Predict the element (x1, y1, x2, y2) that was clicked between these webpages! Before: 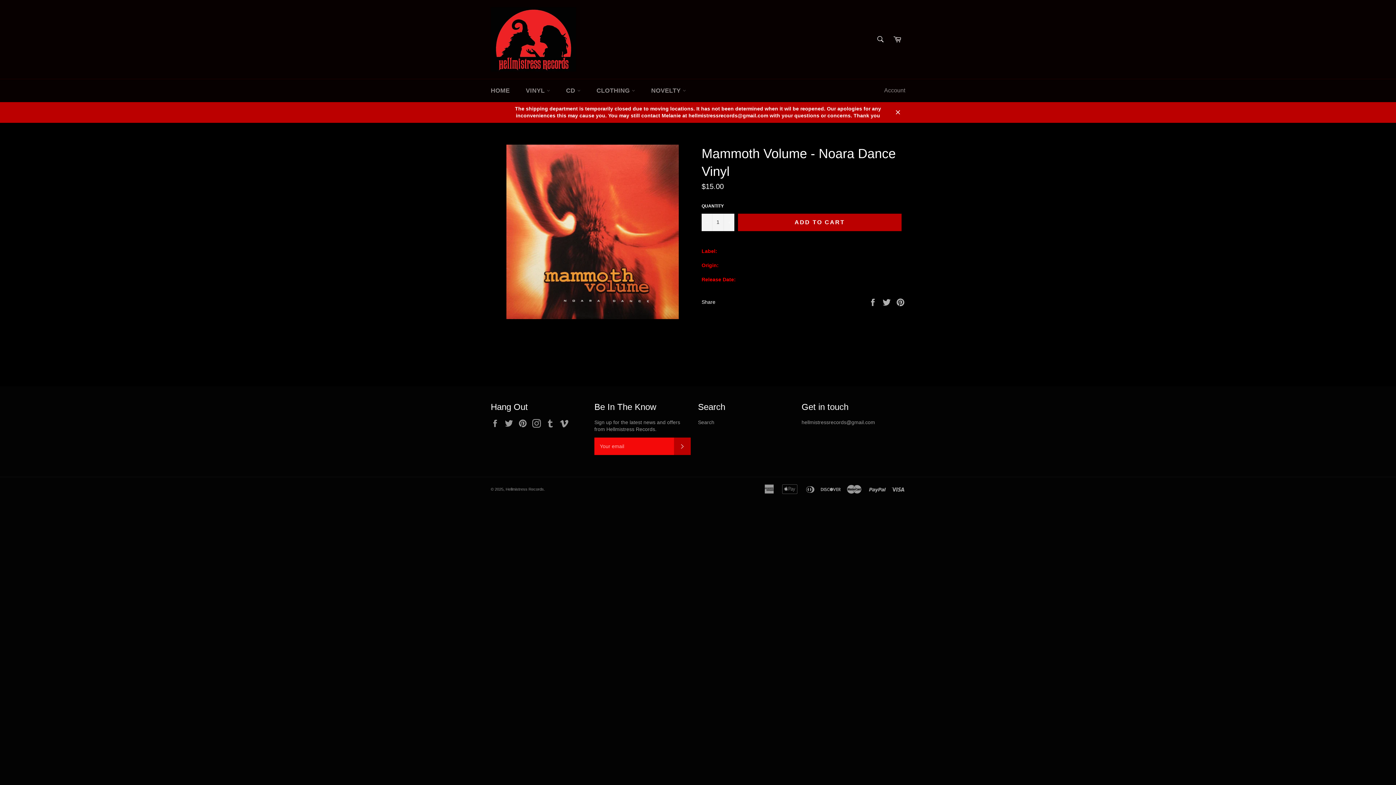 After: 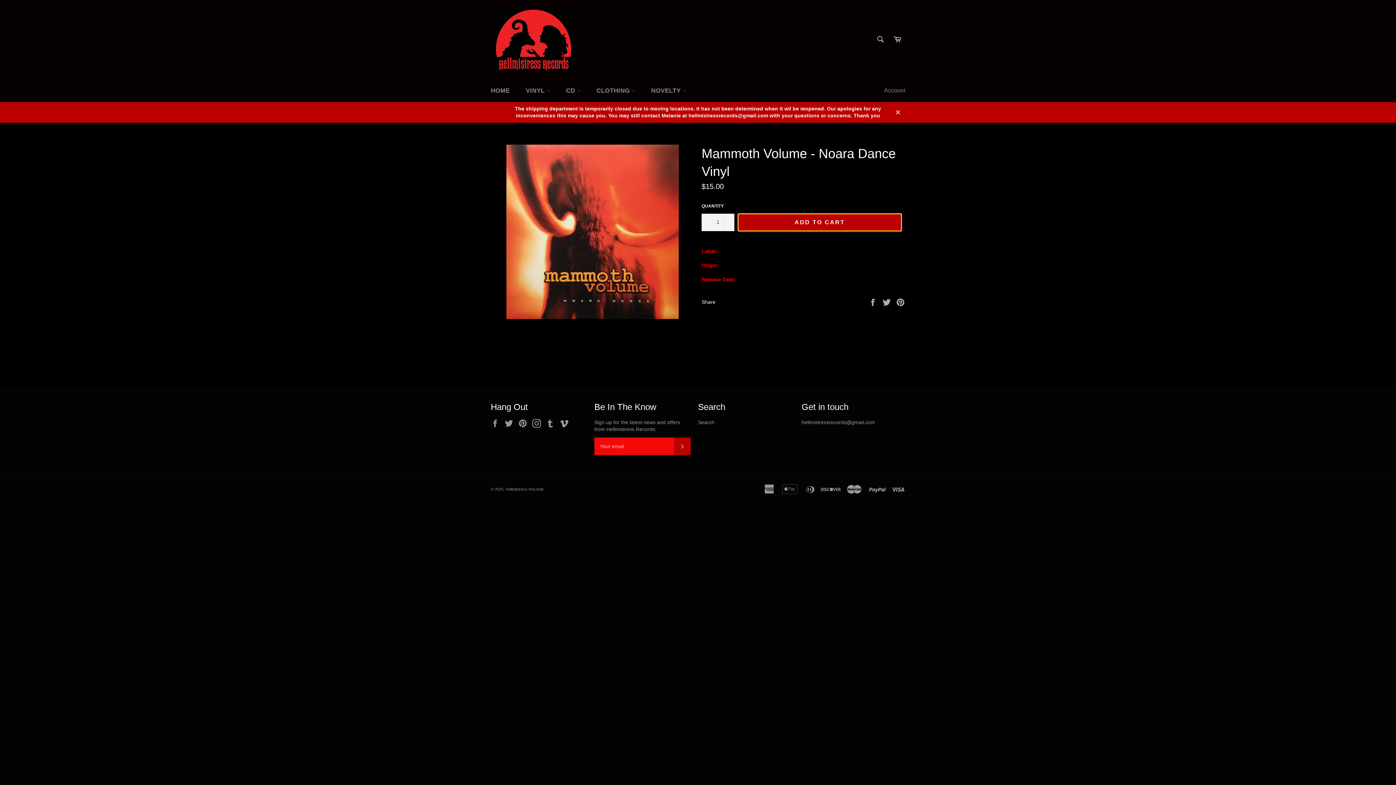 Action: label: ADD TO CART bbox: (738, 213, 901, 231)